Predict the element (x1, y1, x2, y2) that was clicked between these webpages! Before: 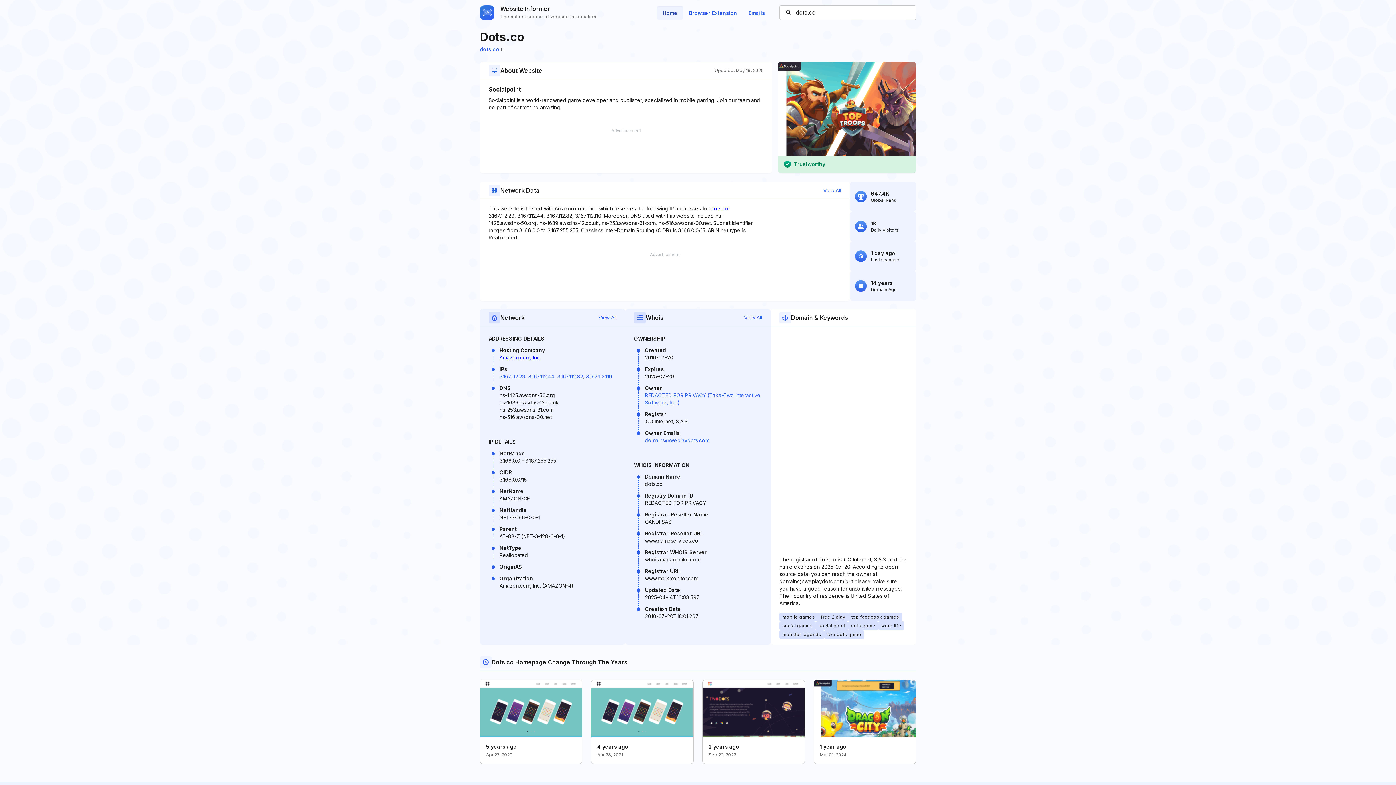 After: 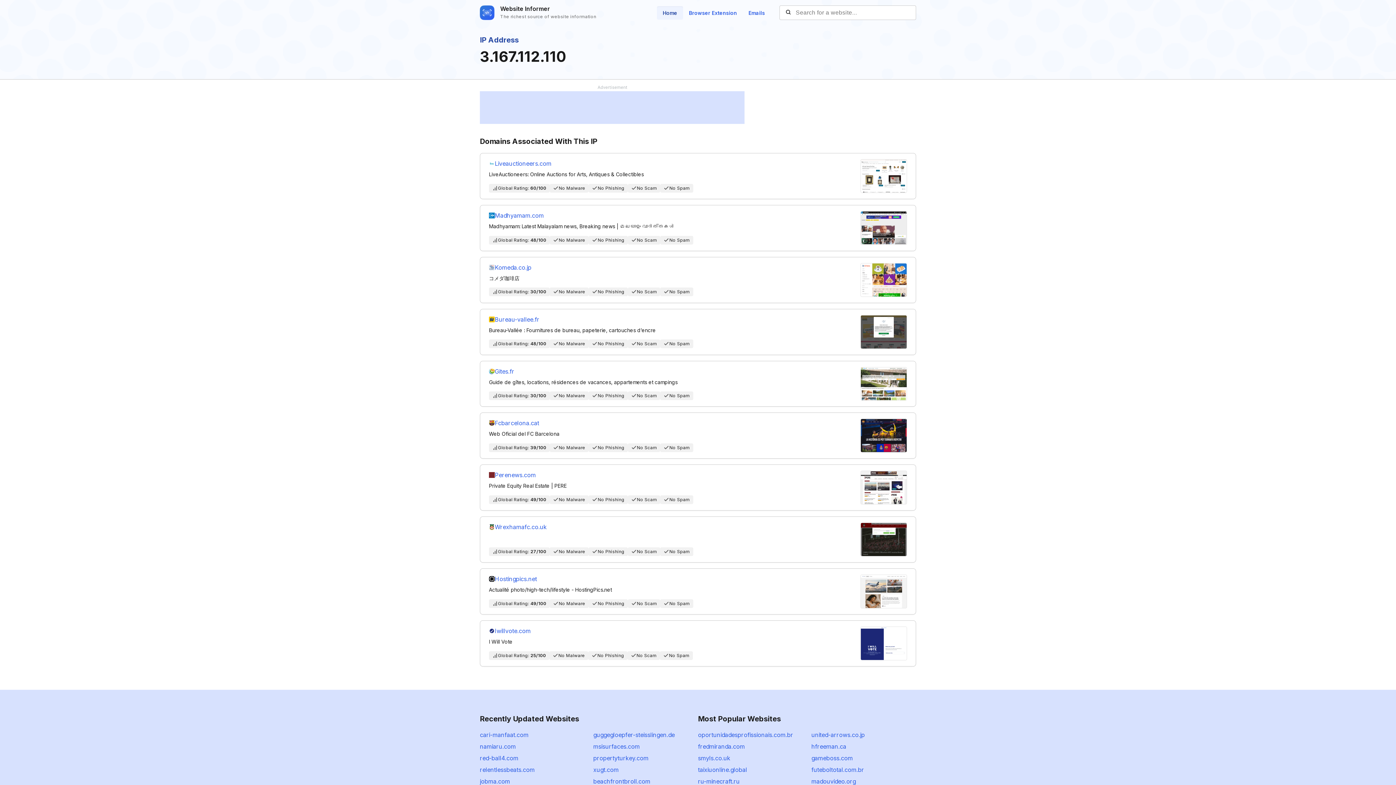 Action: label: 3.167.112.110 bbox: (586, 373, 612, 379)